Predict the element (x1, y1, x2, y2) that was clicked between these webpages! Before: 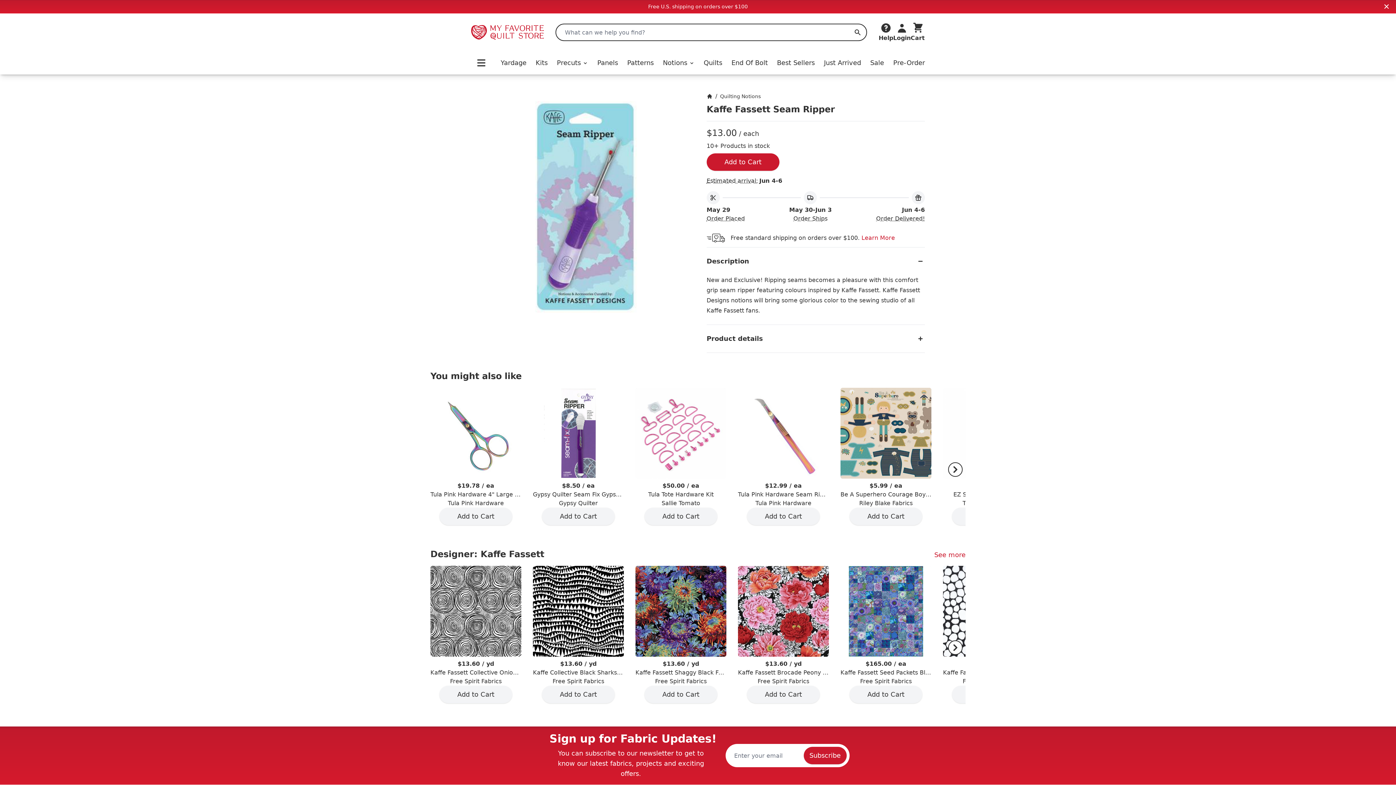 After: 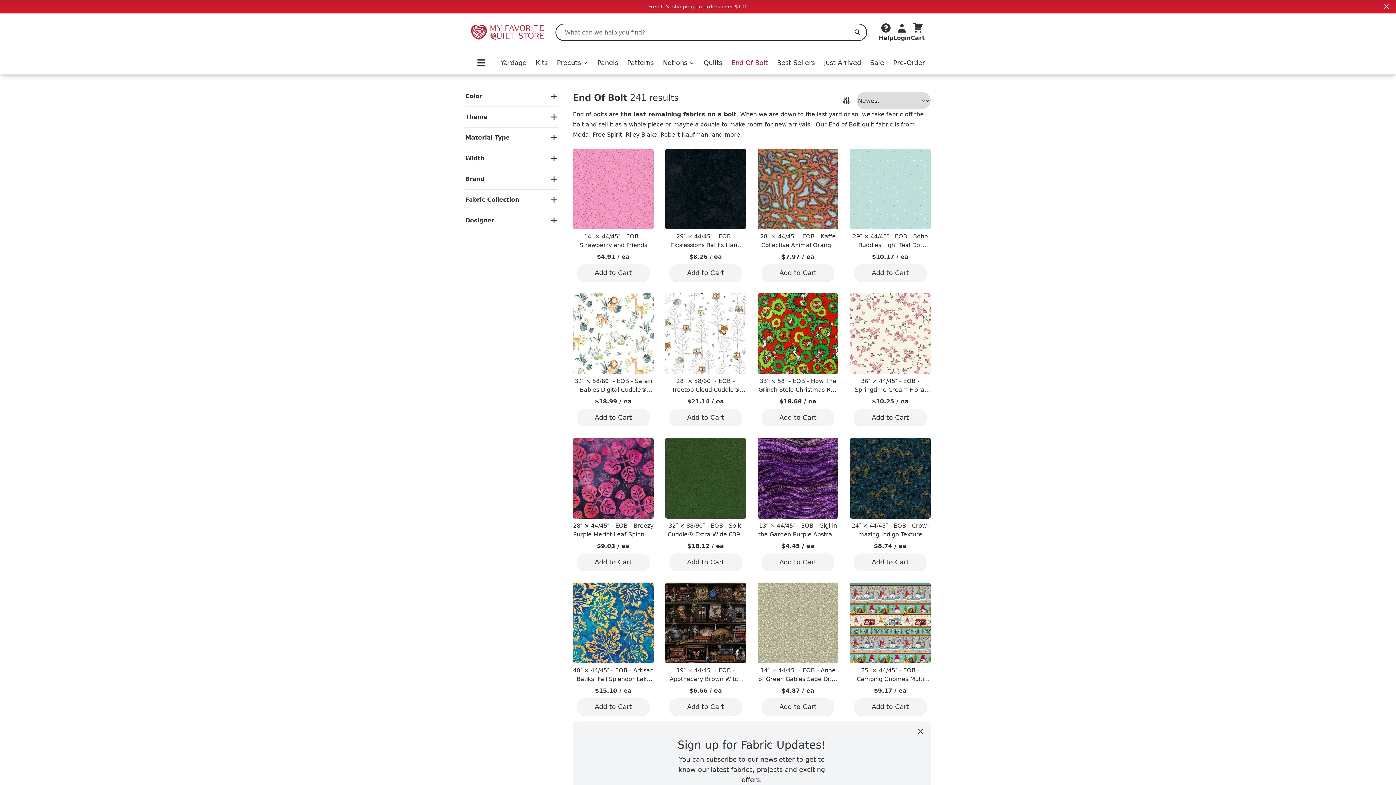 Action: bbox: (731, 57, 768, 68) label: End Of Bolt